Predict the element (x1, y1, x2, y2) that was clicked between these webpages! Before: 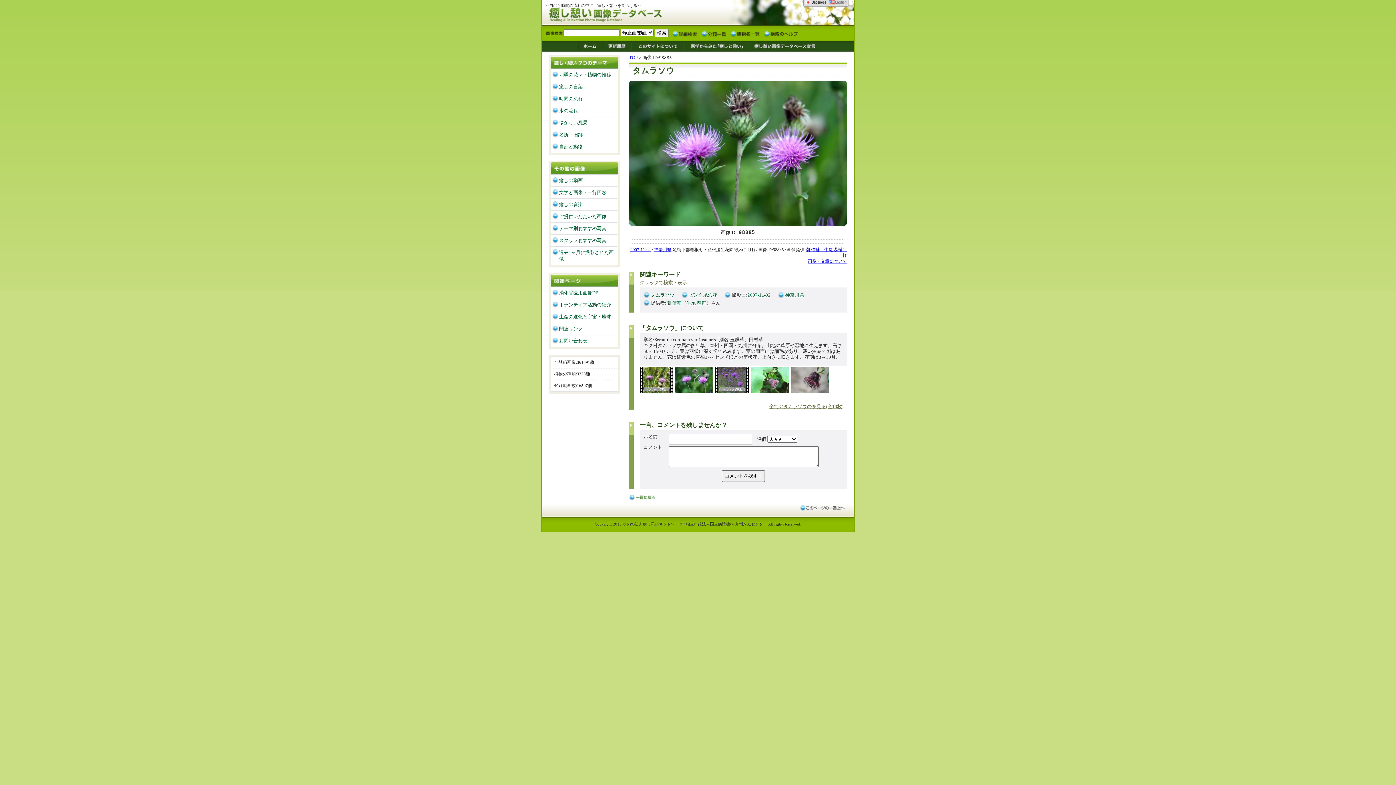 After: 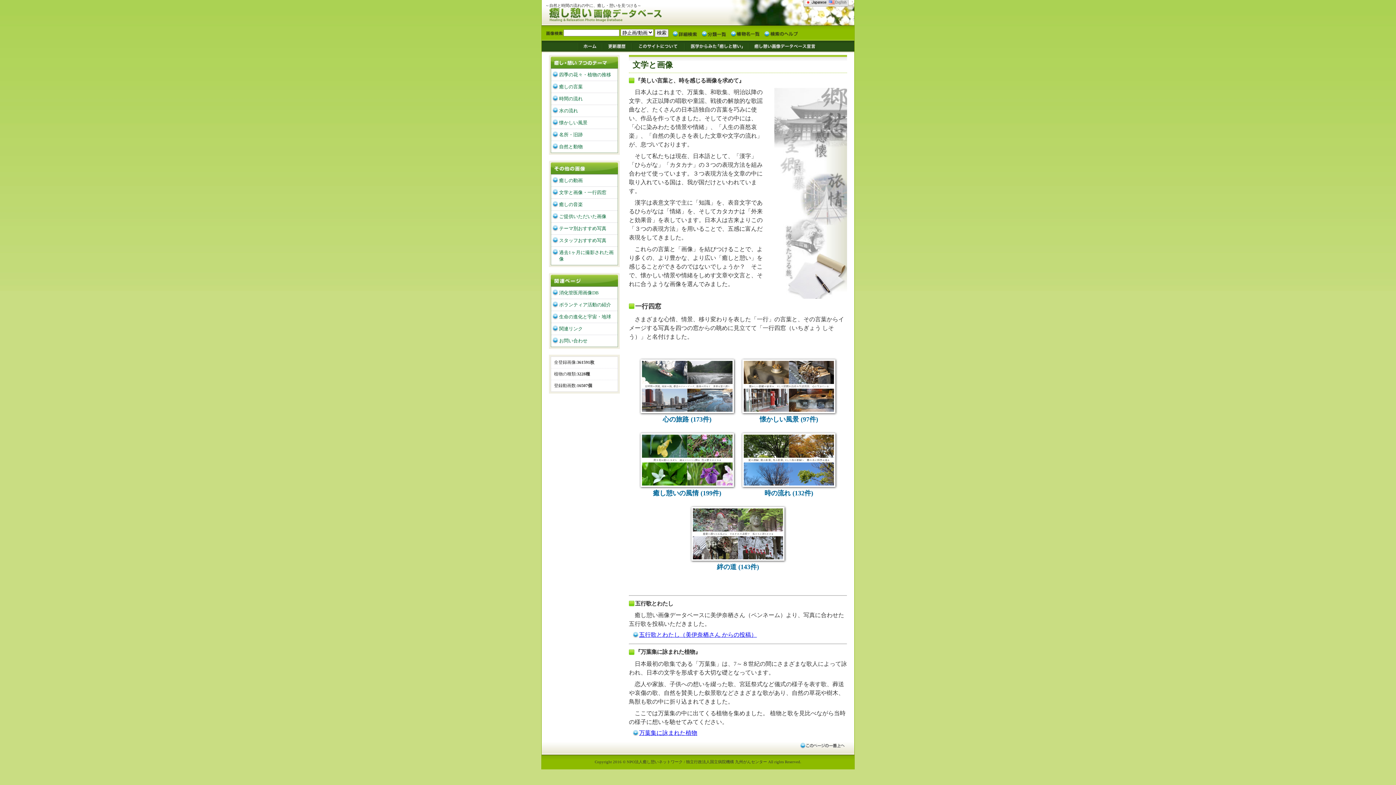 Action: bbox: (559, 189, 606, 195) label: 文学と画像・一行四窓